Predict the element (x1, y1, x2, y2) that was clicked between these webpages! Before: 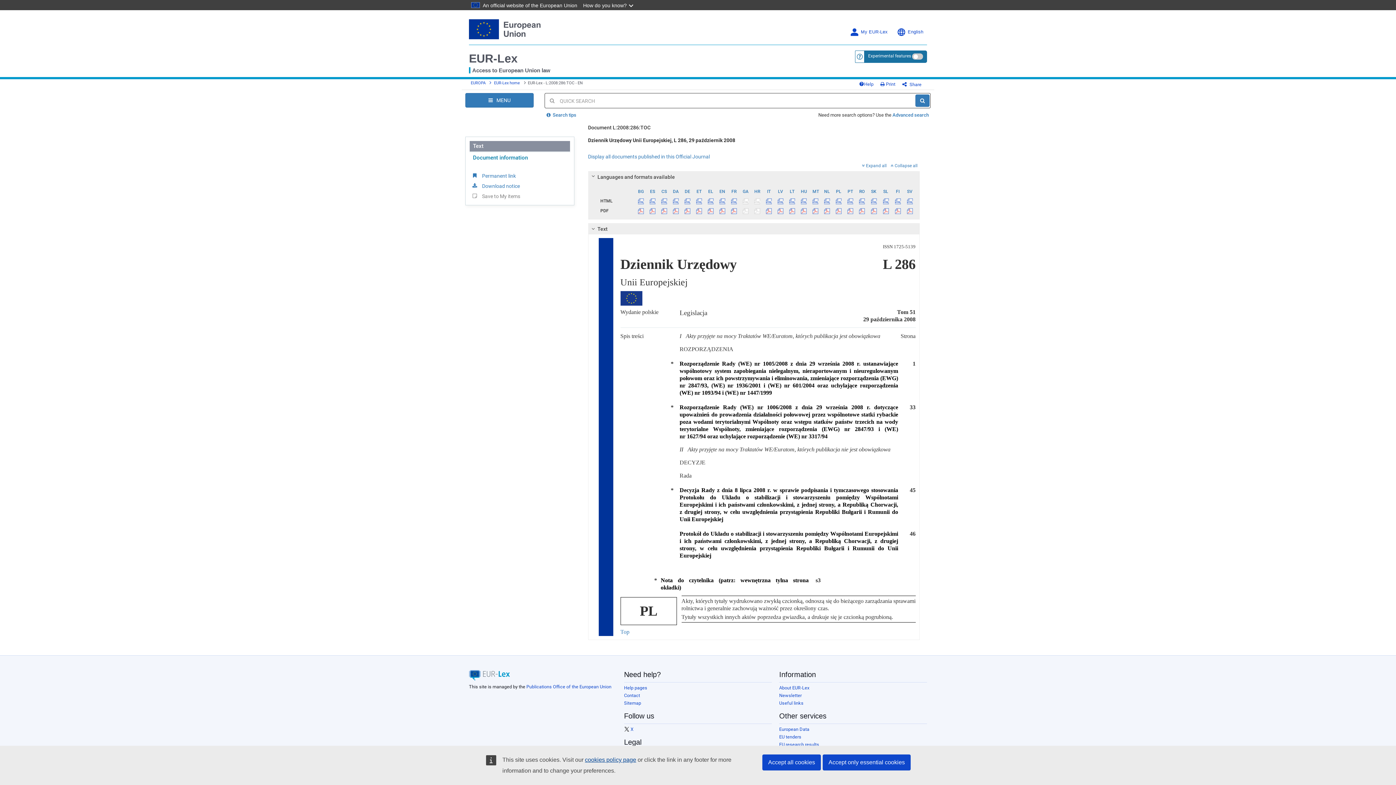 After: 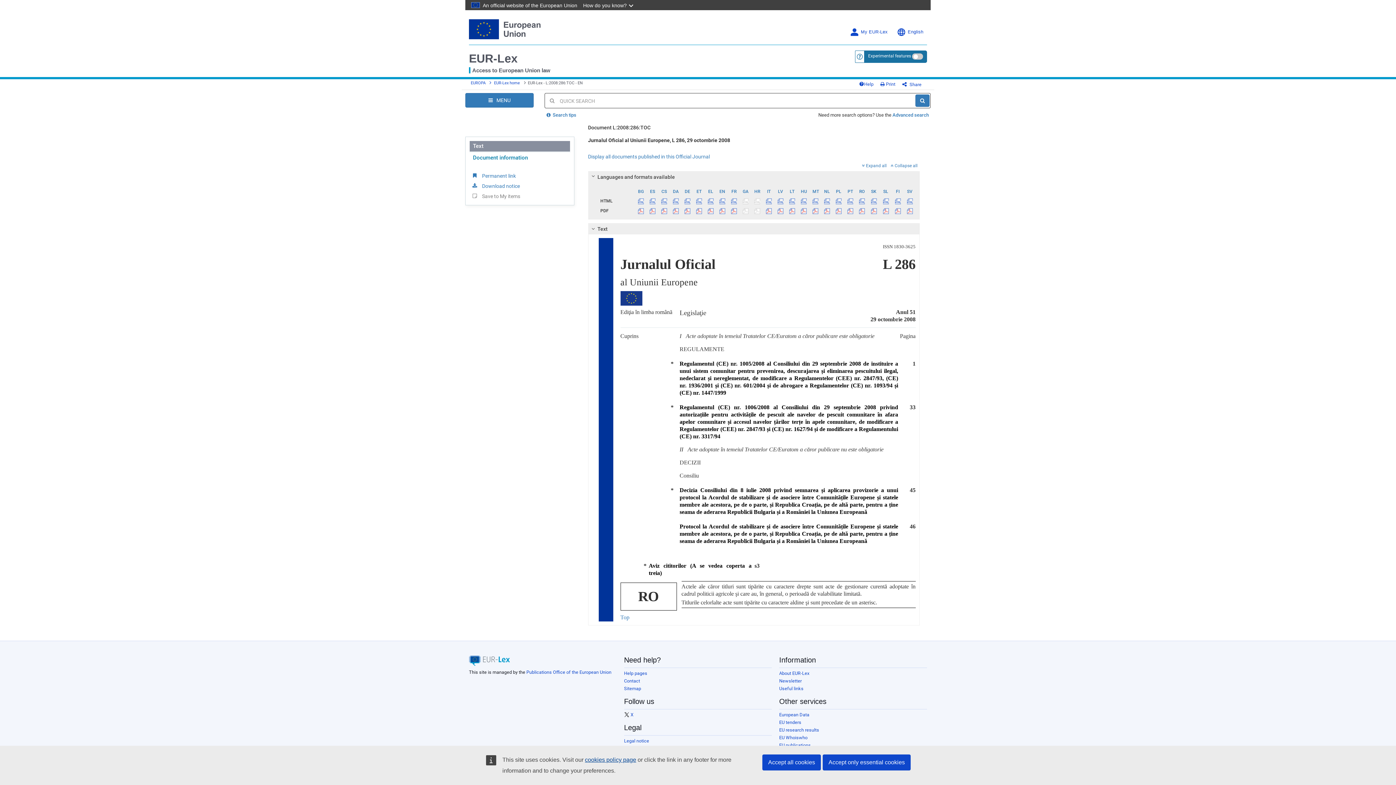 Action: bbox: (856, 186, 867, 195) label: RO